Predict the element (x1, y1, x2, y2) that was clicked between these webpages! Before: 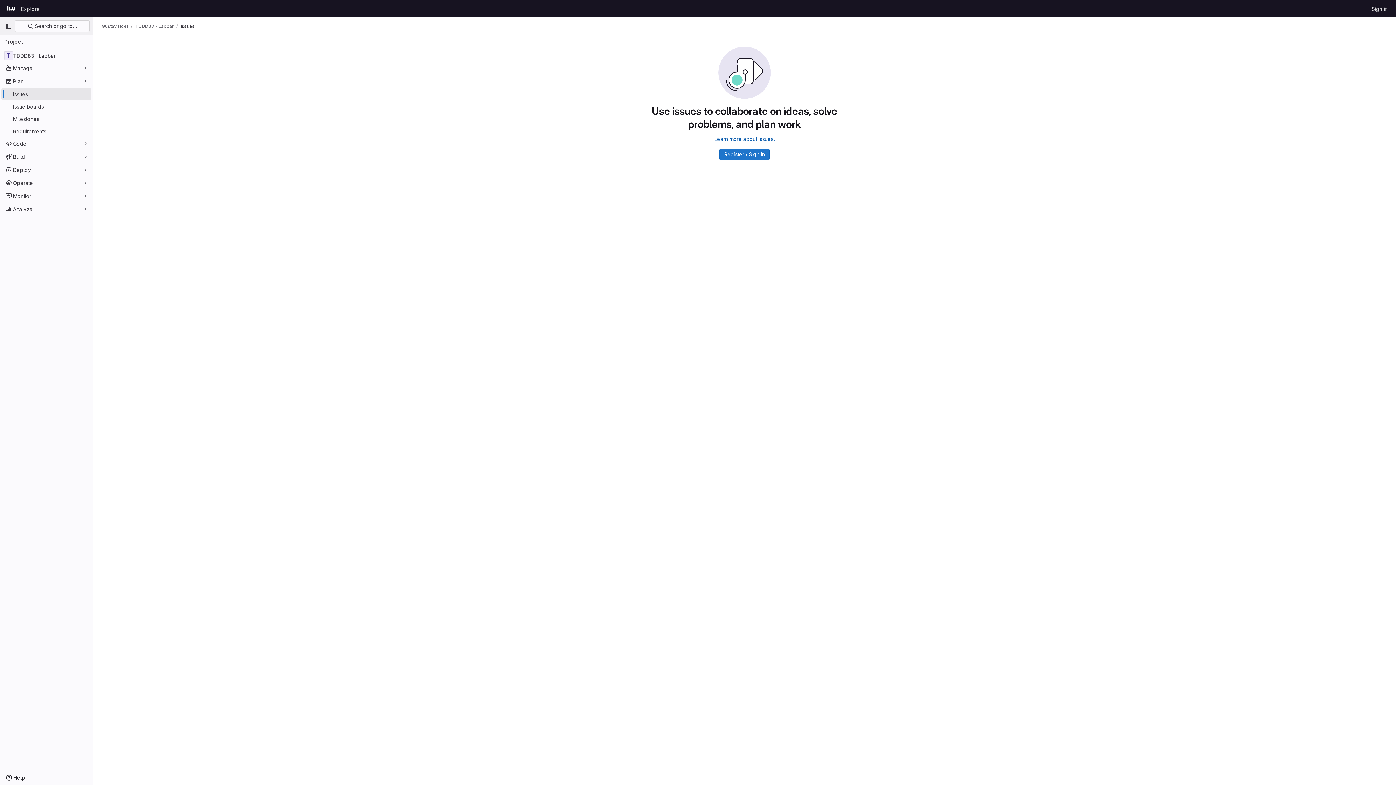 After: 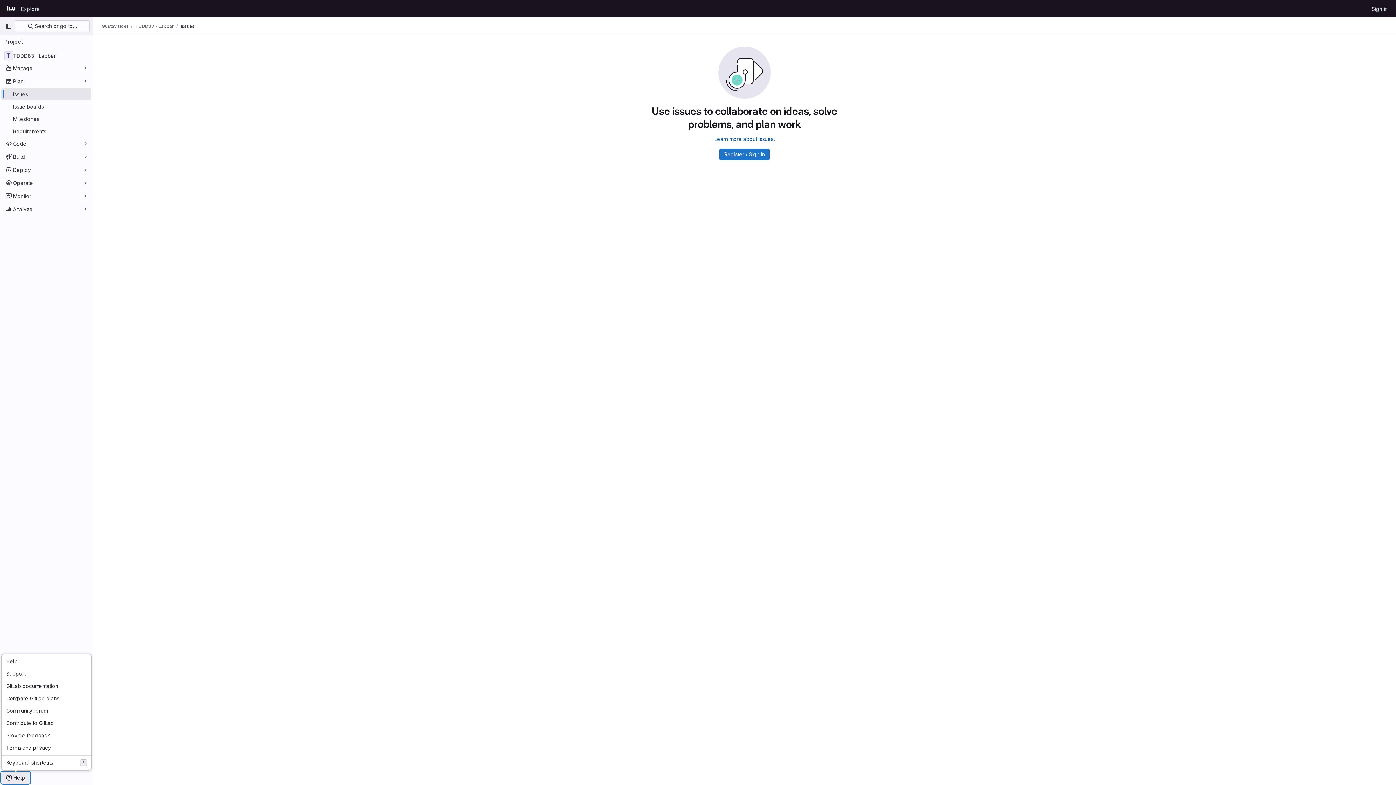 Action: label: Help bbox: (1, 772, 29, 784)